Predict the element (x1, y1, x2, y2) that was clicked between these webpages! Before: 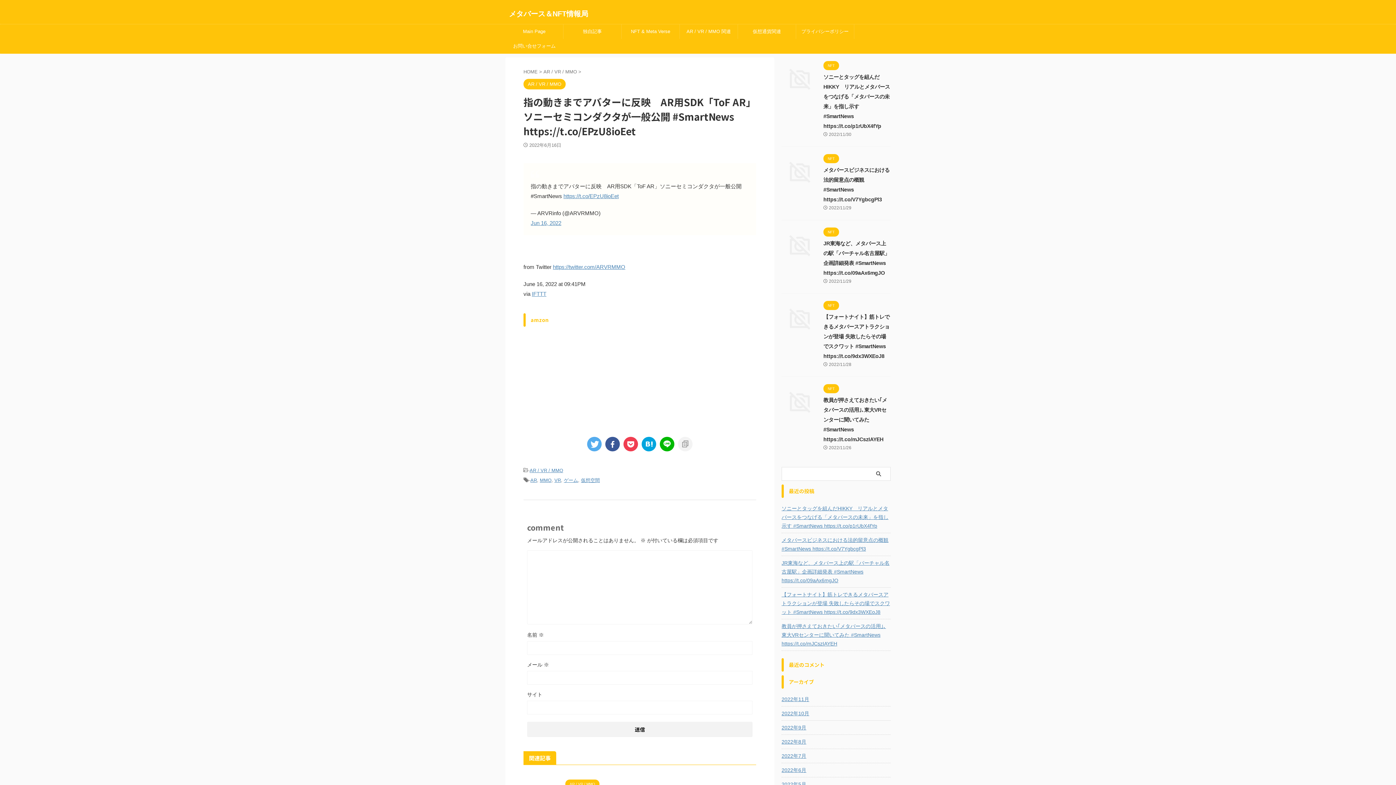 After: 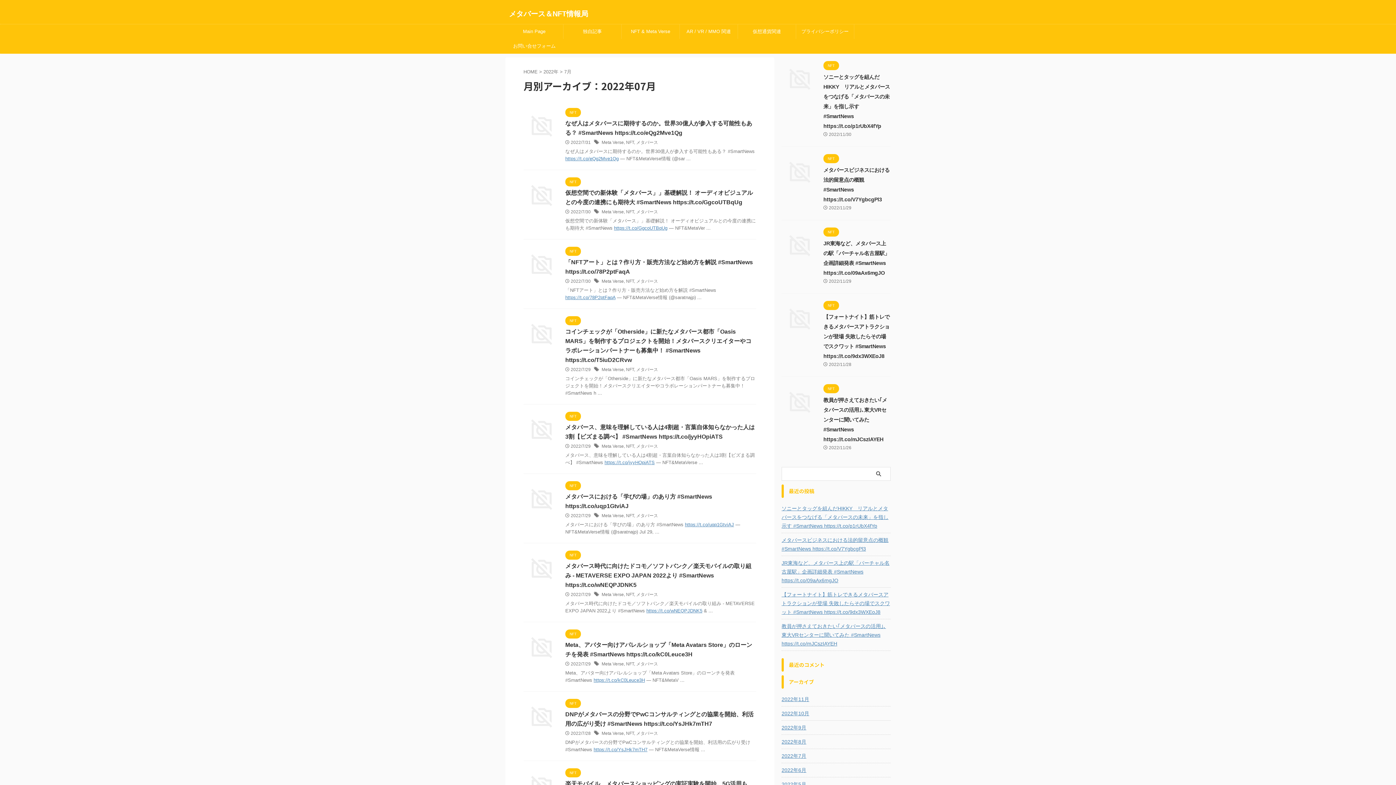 Action: label: 2022年7月 bbox: (781, 749, 890, 762)